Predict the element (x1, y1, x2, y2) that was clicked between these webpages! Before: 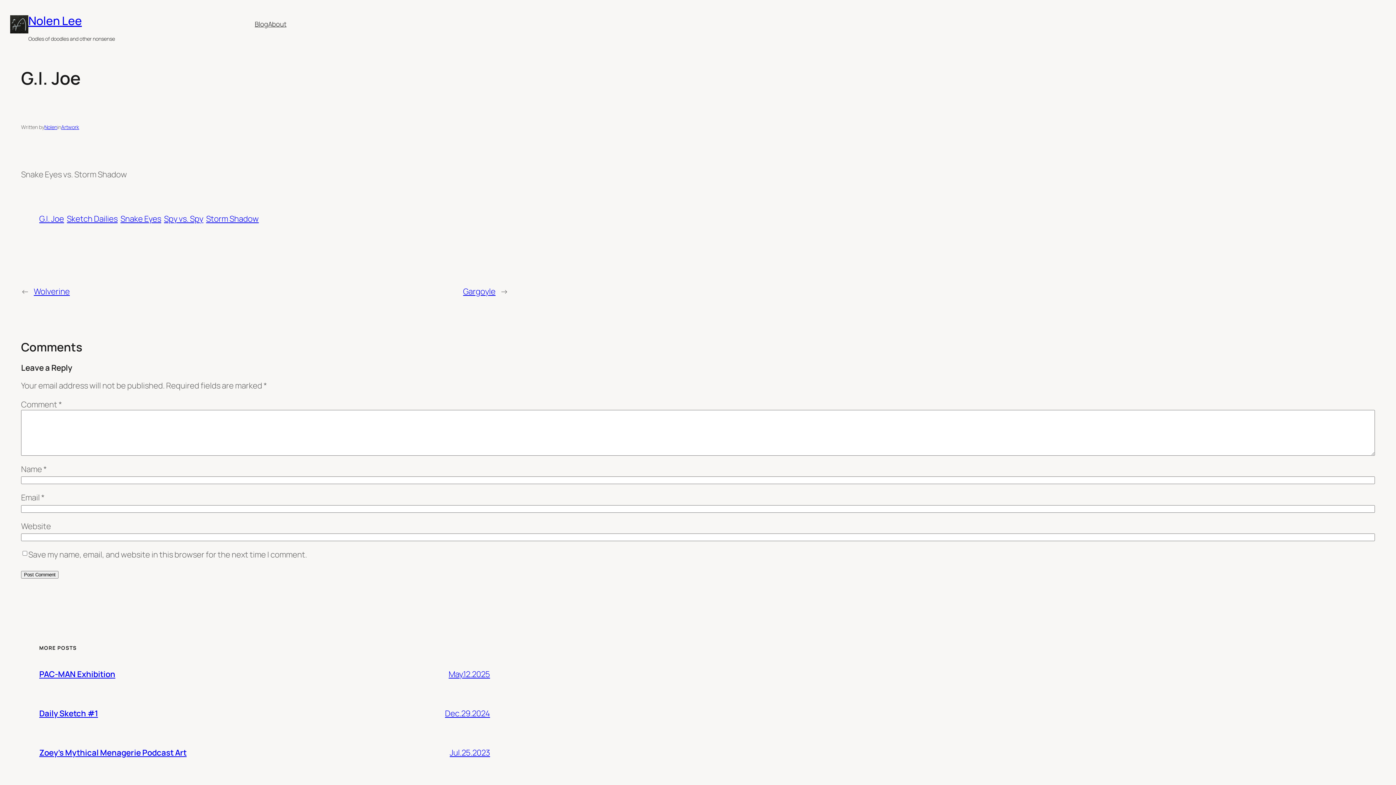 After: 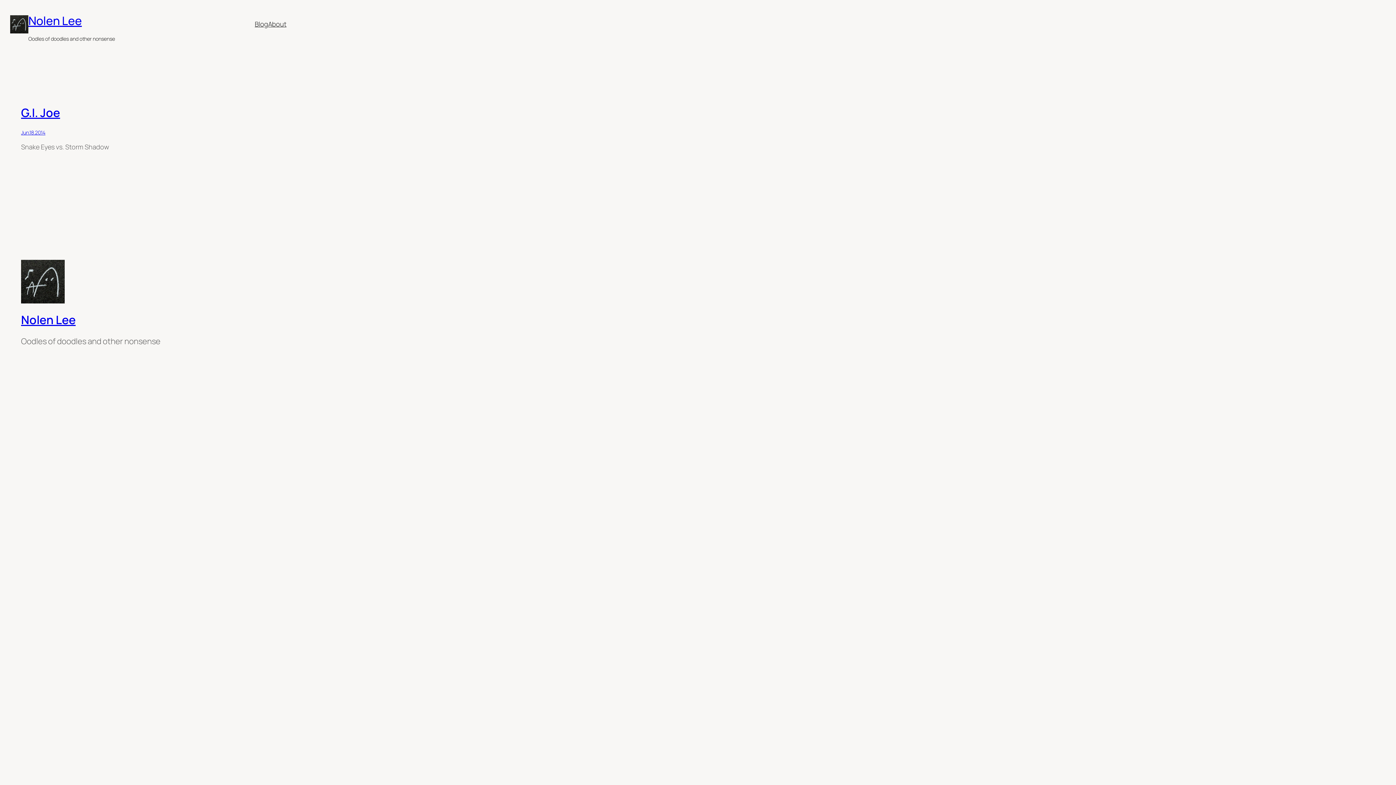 Action: label: Storm Shadow bbox: (206, 213, 258, 224)